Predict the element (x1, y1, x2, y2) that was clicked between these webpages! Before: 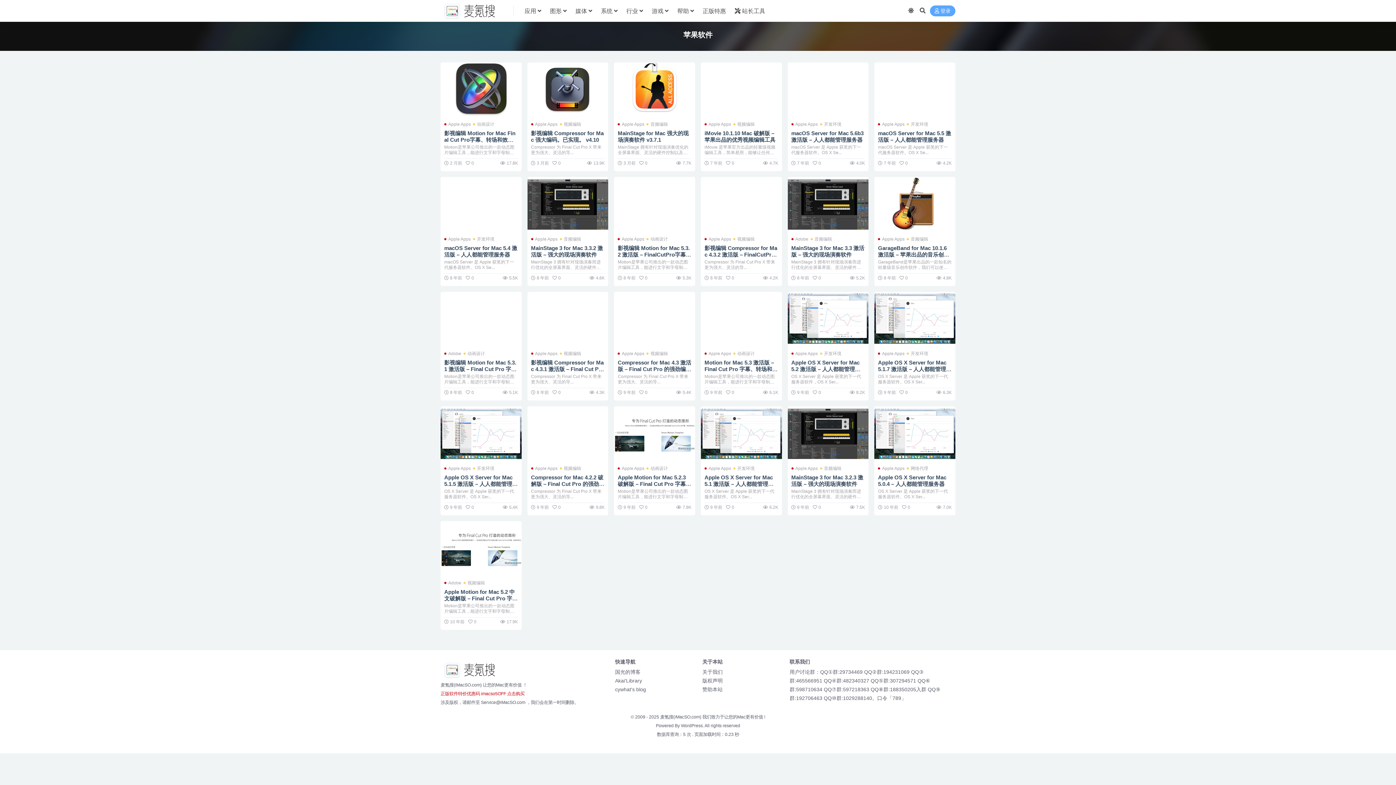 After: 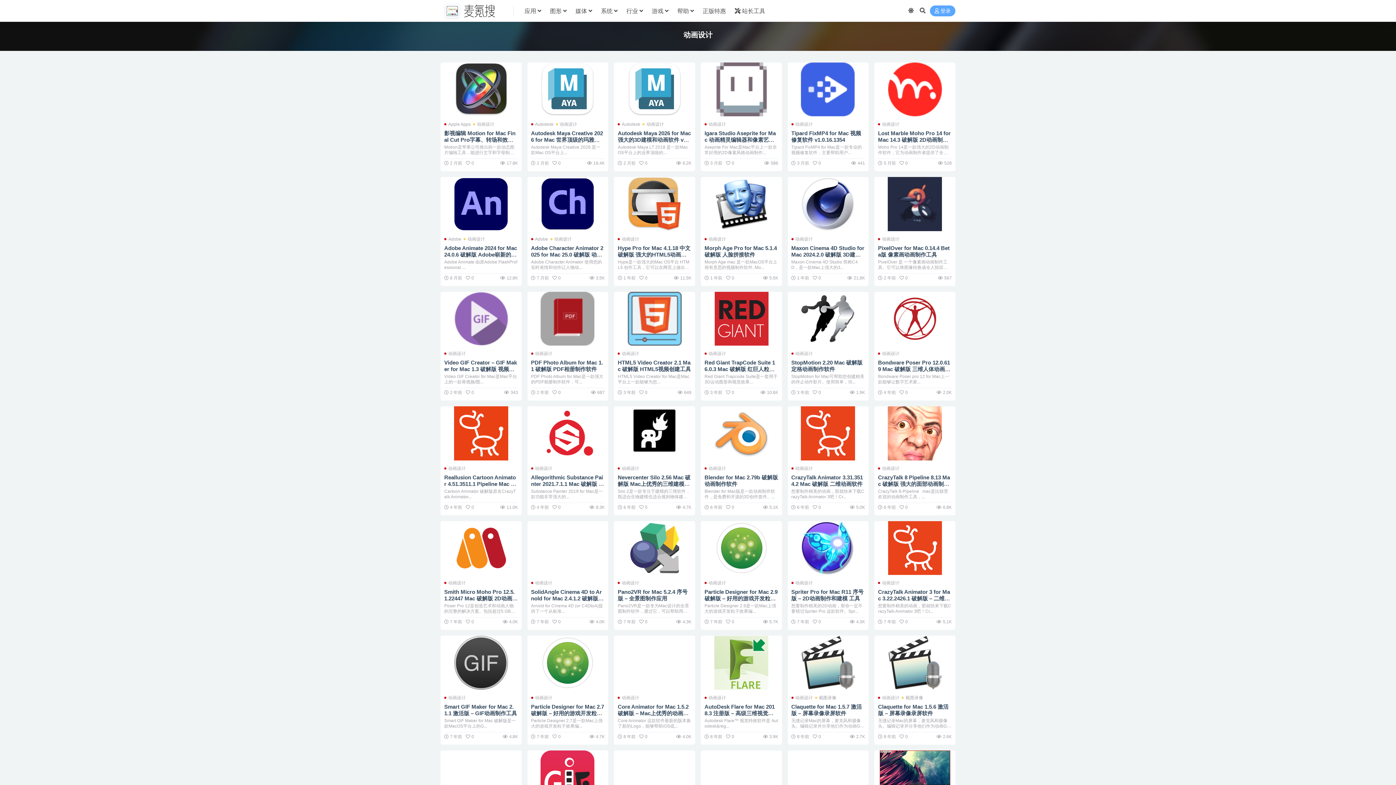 Action: label: 动画设计 bbox: (473, 120, 494, 128)